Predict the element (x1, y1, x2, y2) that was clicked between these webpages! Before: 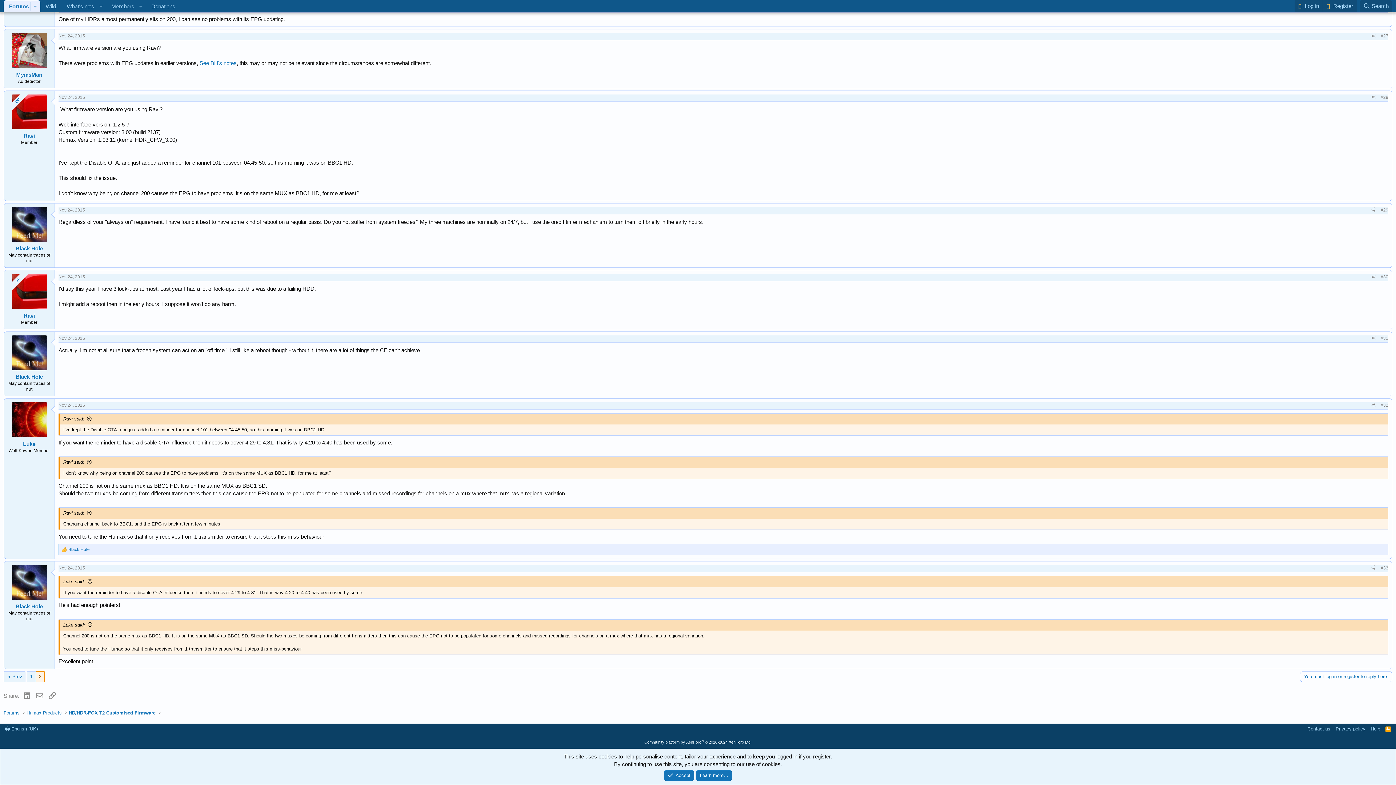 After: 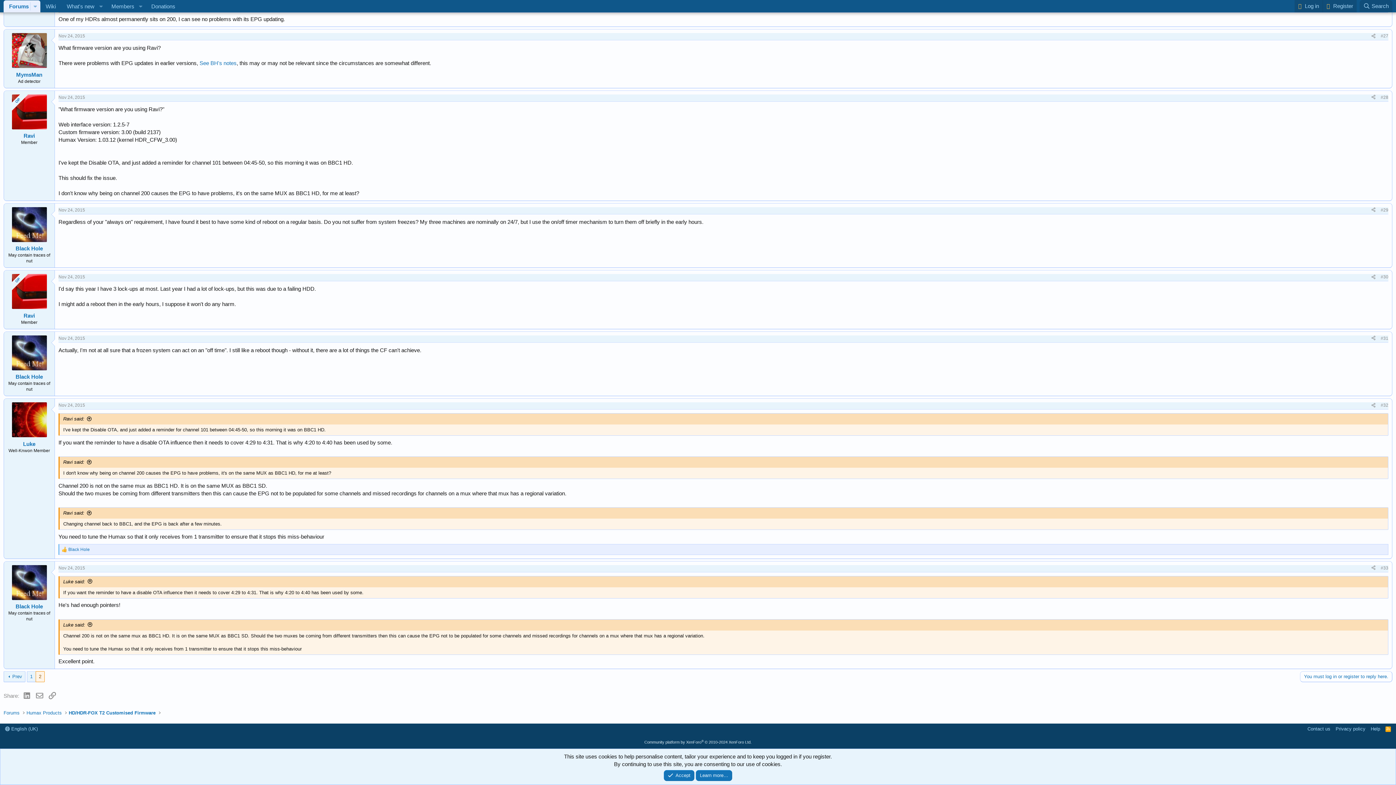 Action: label: Nov 24, 2015 bbox: (58, 94, 85, 99)